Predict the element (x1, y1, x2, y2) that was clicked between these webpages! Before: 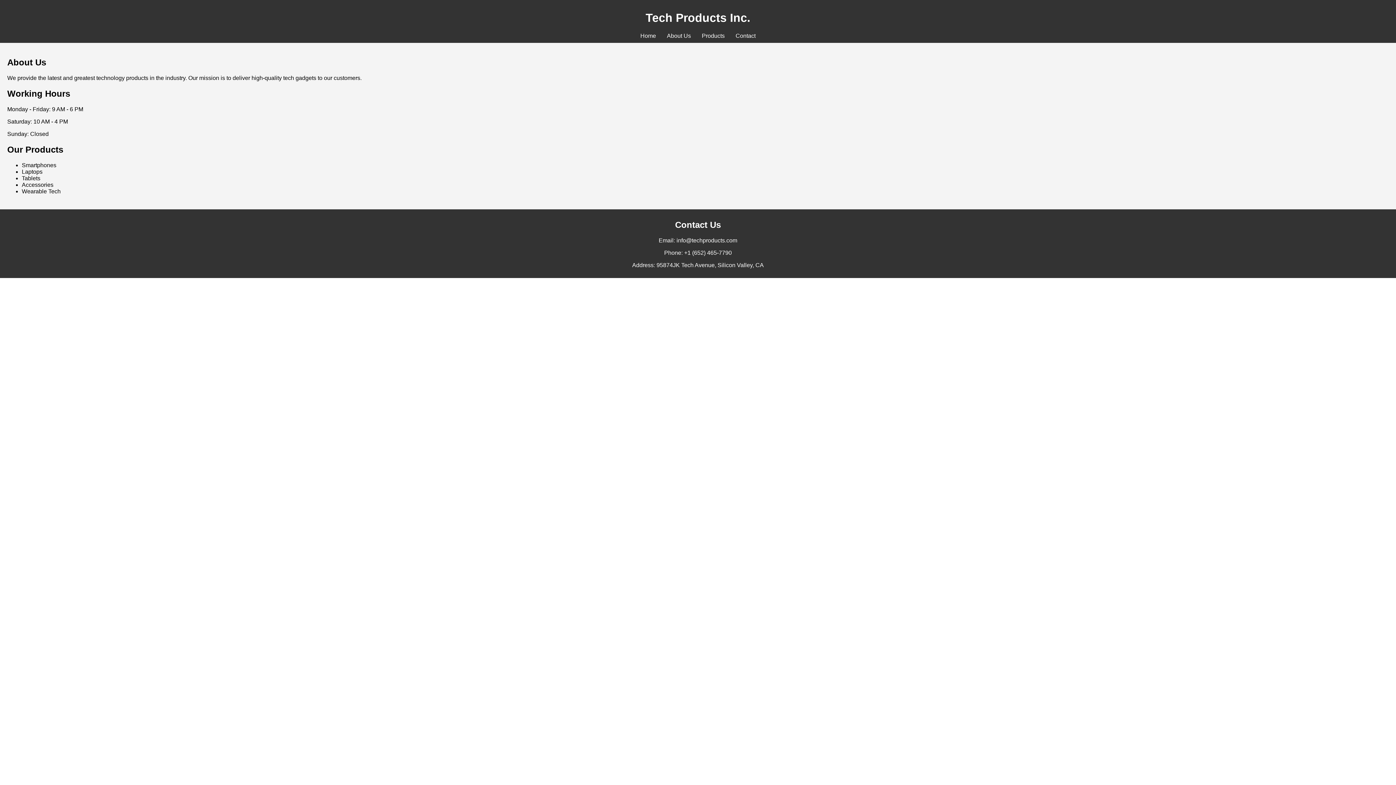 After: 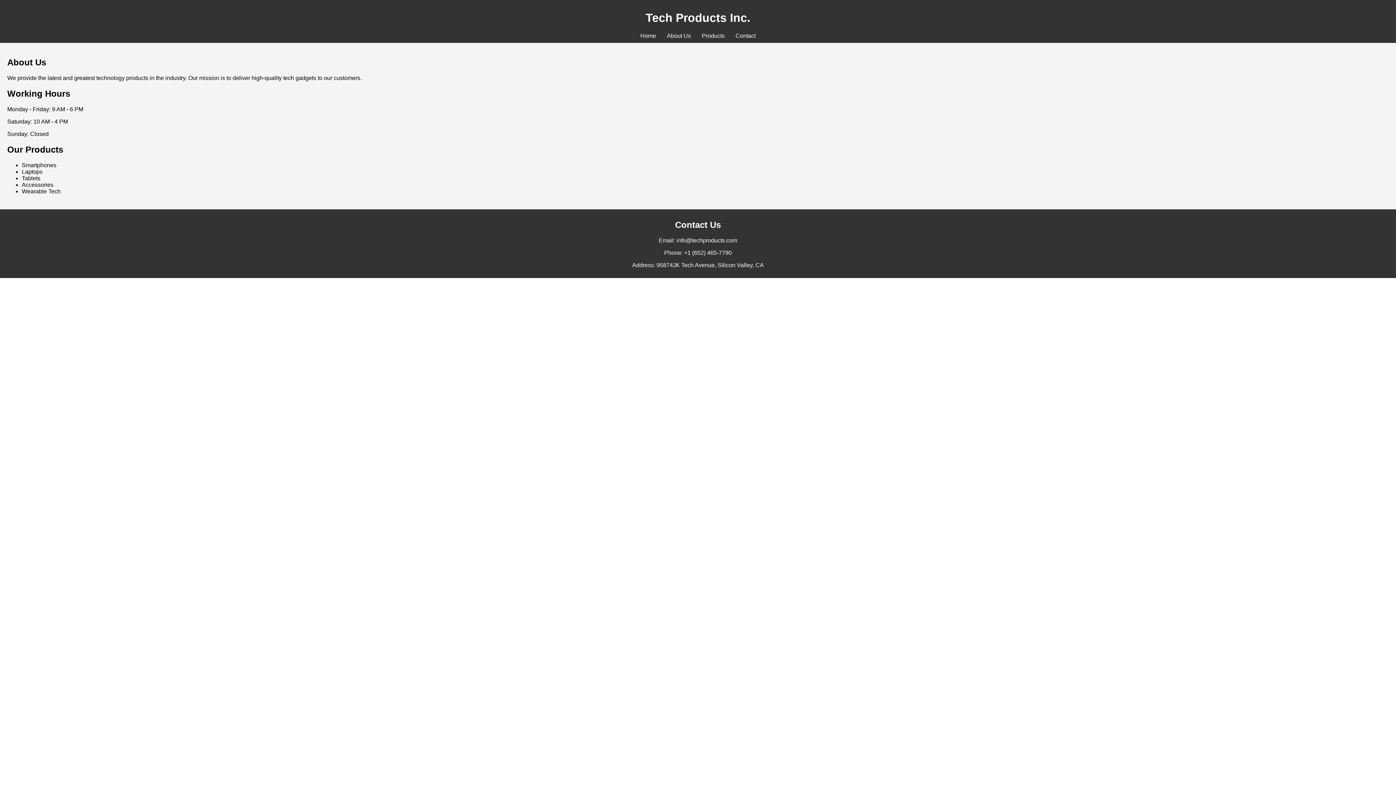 Action: label: About Us bbox: (667, 32, 691, 38)